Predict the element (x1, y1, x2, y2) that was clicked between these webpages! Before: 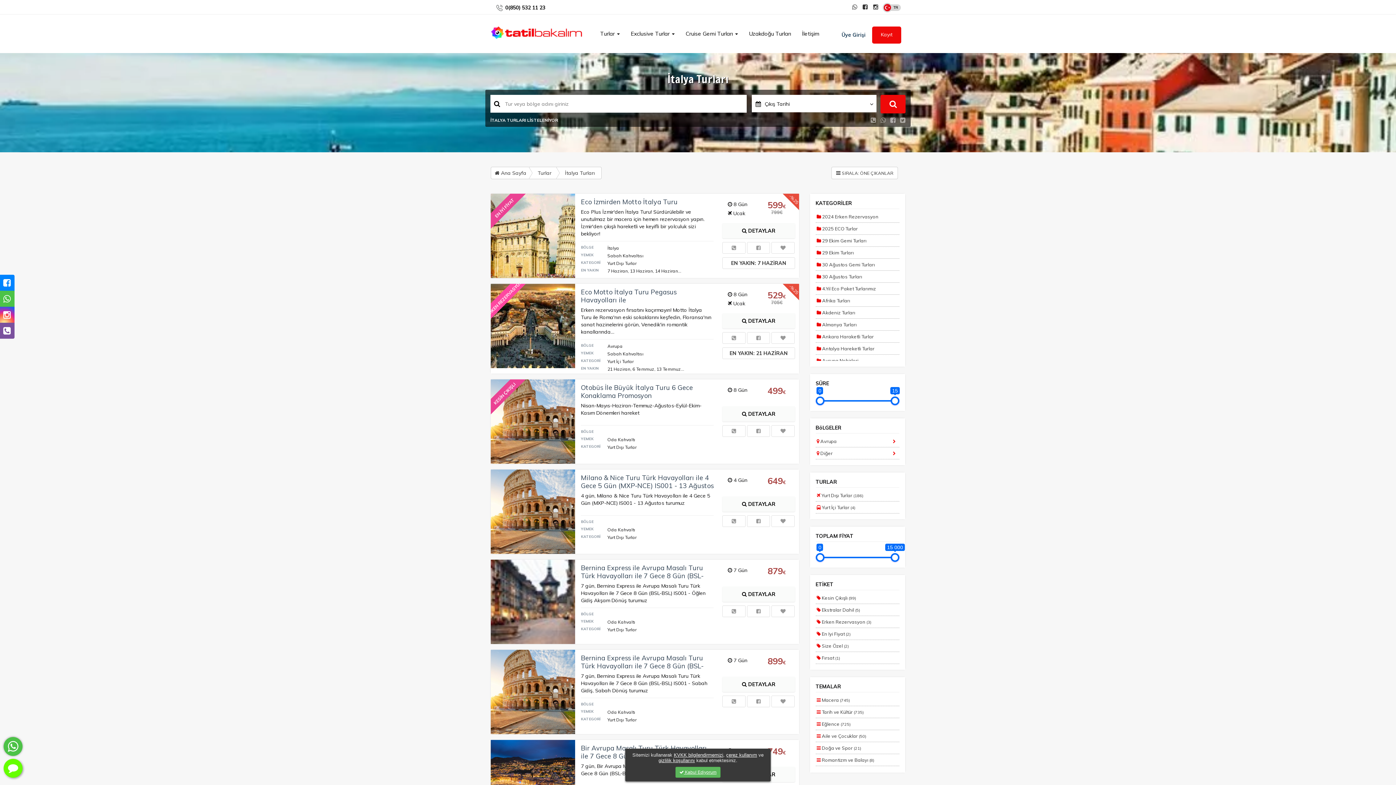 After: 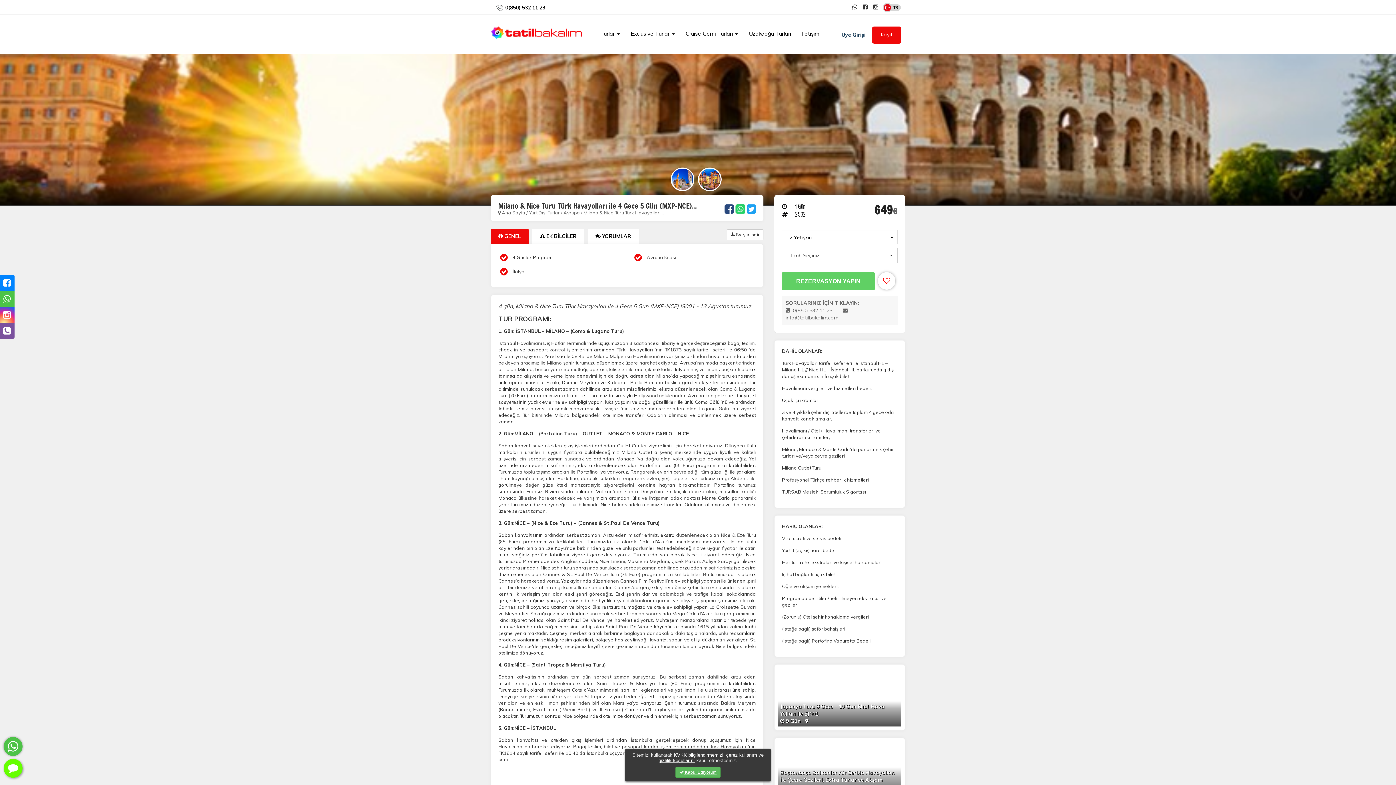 Action: bbox: (490, 508, 575, 514)